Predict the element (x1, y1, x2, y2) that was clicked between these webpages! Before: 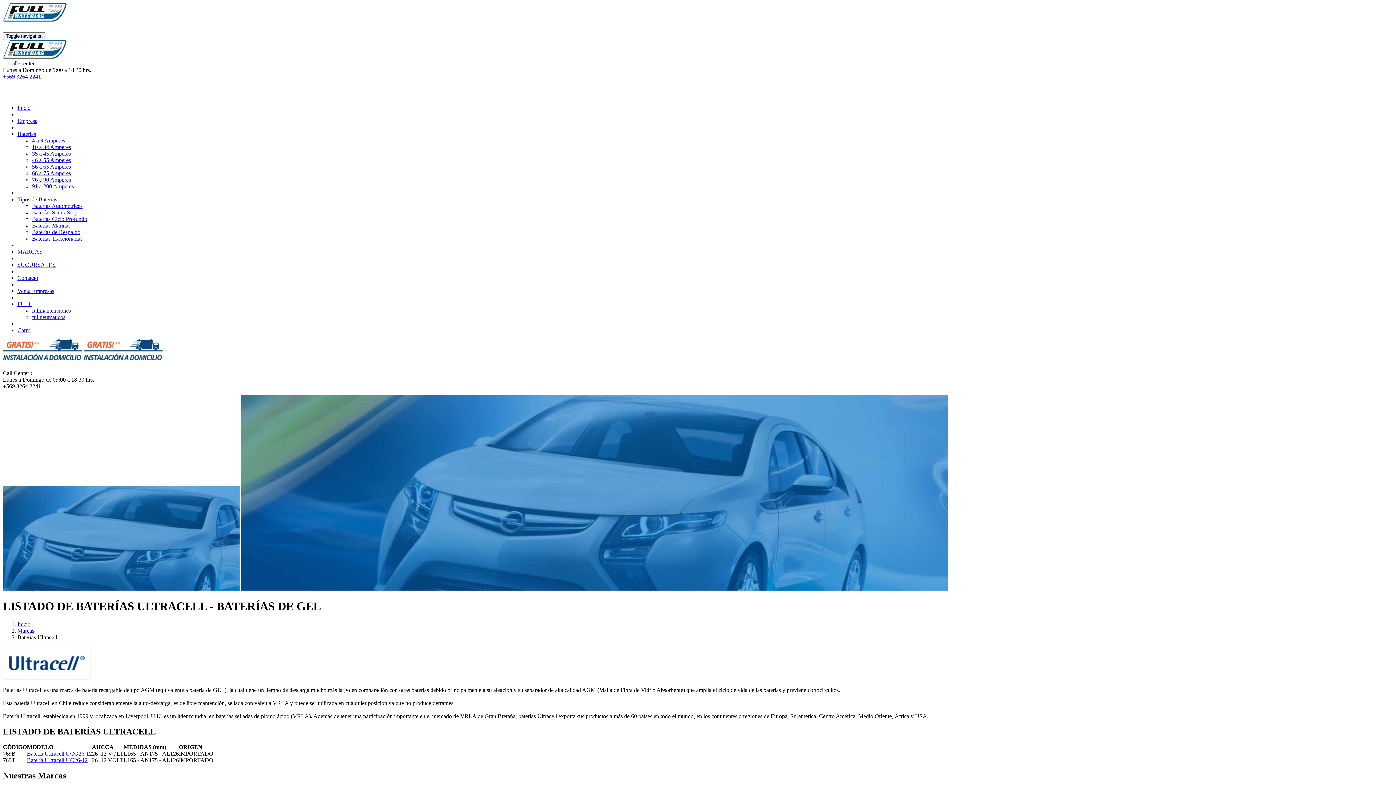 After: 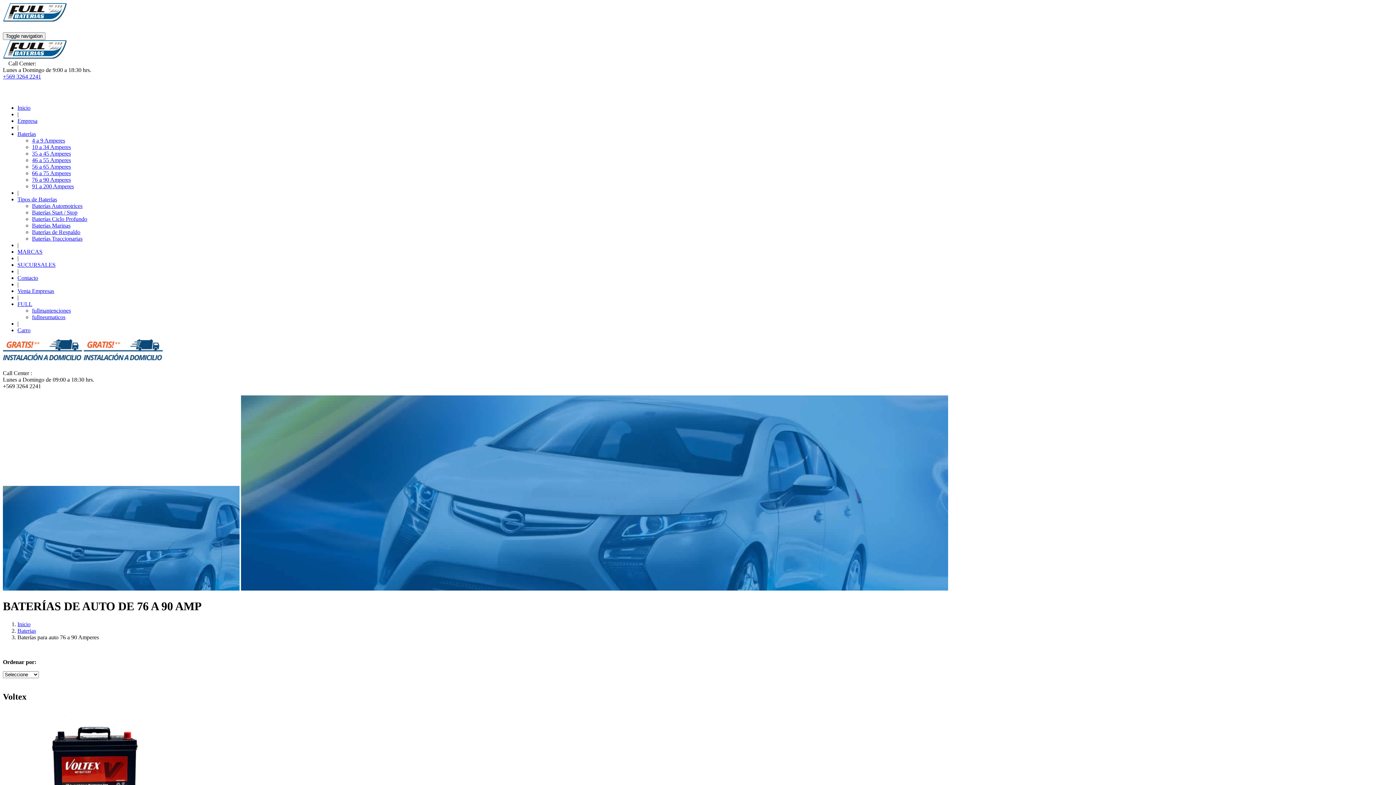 Action: label: 76 a 90 Amperes bbox: (32, 176, 70, 182)